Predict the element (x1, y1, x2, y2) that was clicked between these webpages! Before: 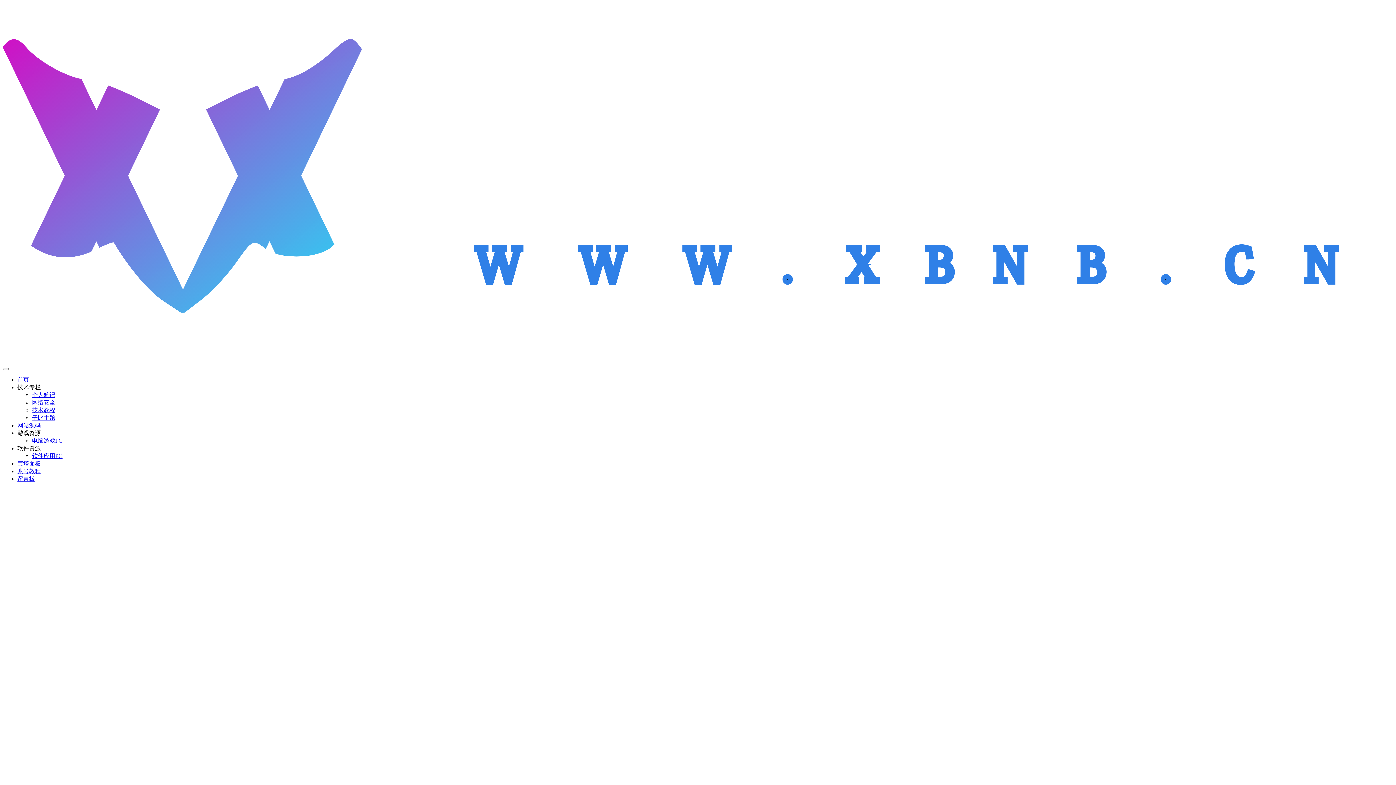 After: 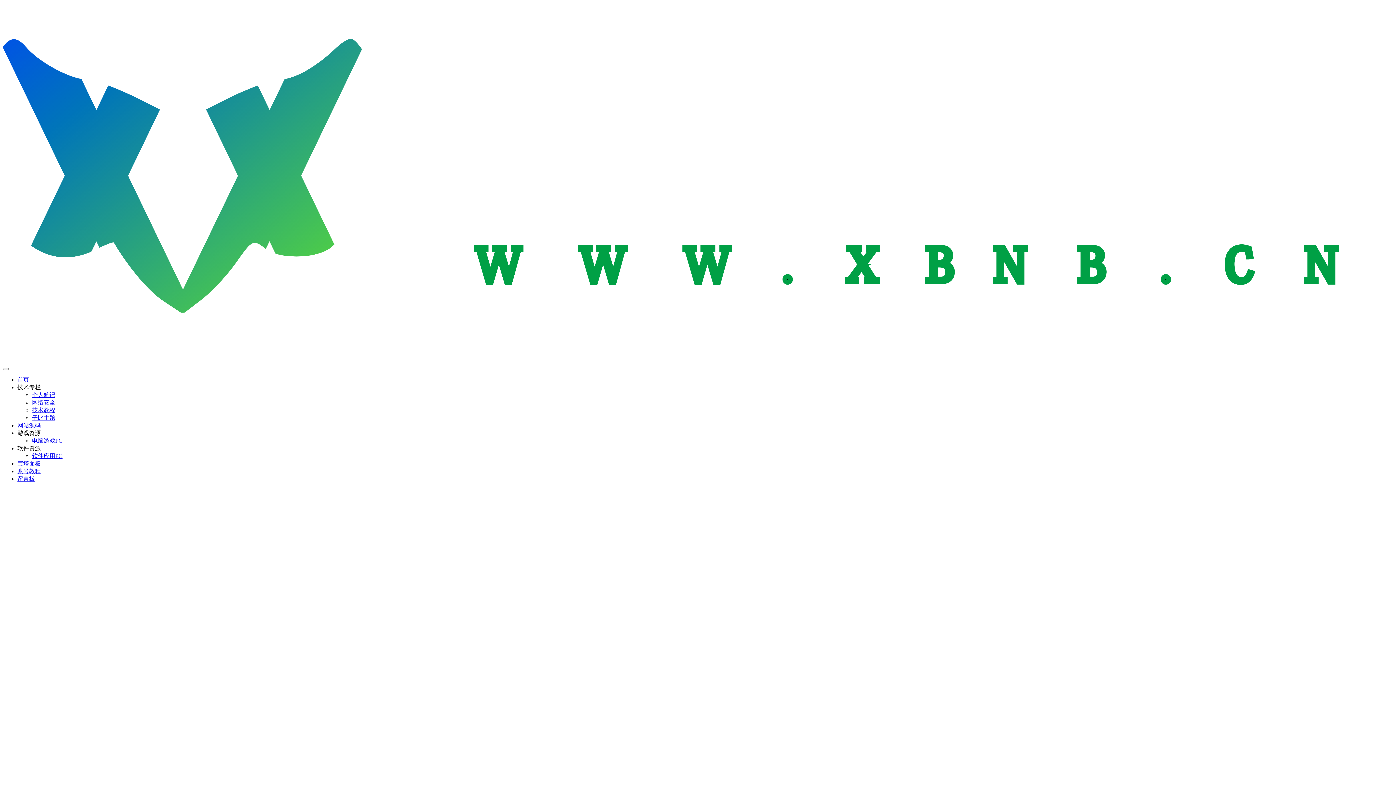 Action: label: 软件应用PC bbox: (32, 453, 62, 459)